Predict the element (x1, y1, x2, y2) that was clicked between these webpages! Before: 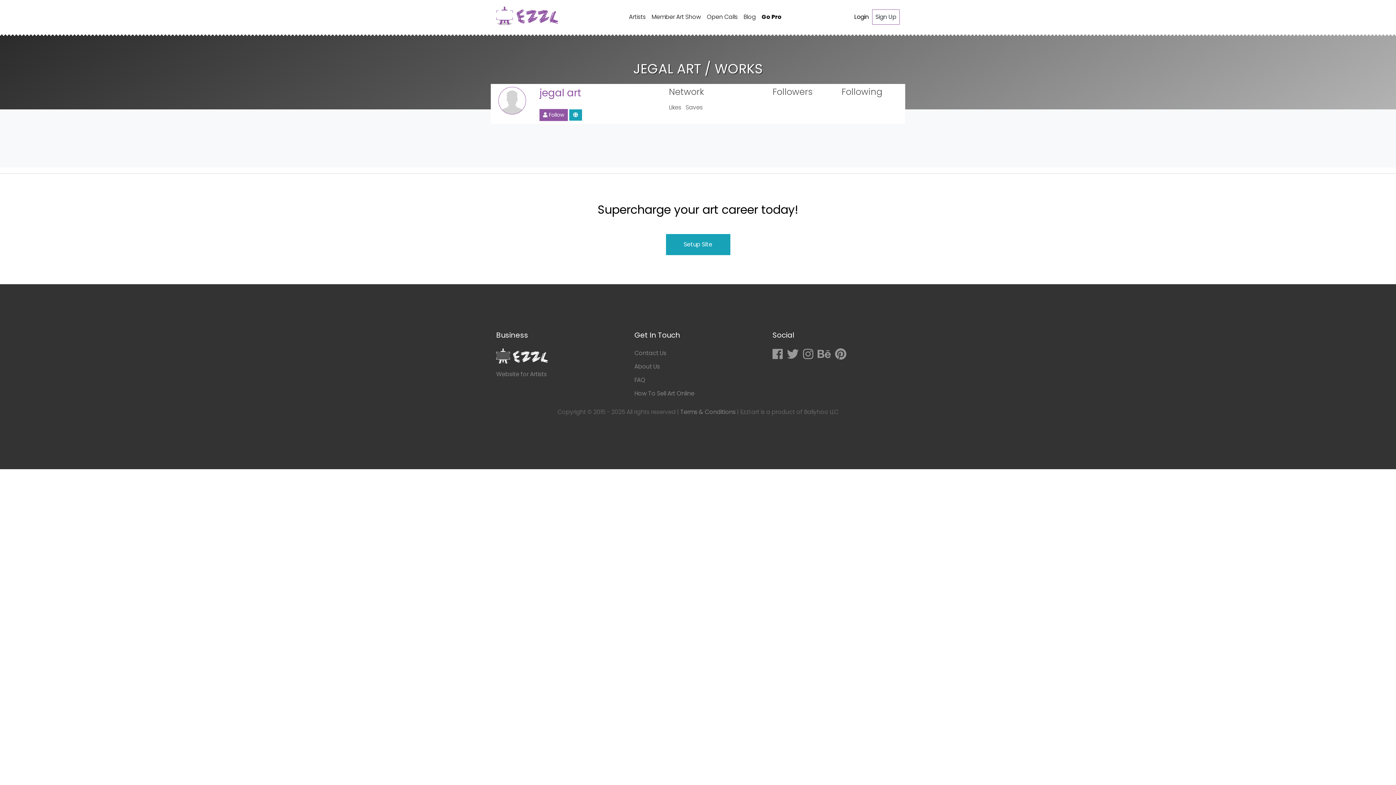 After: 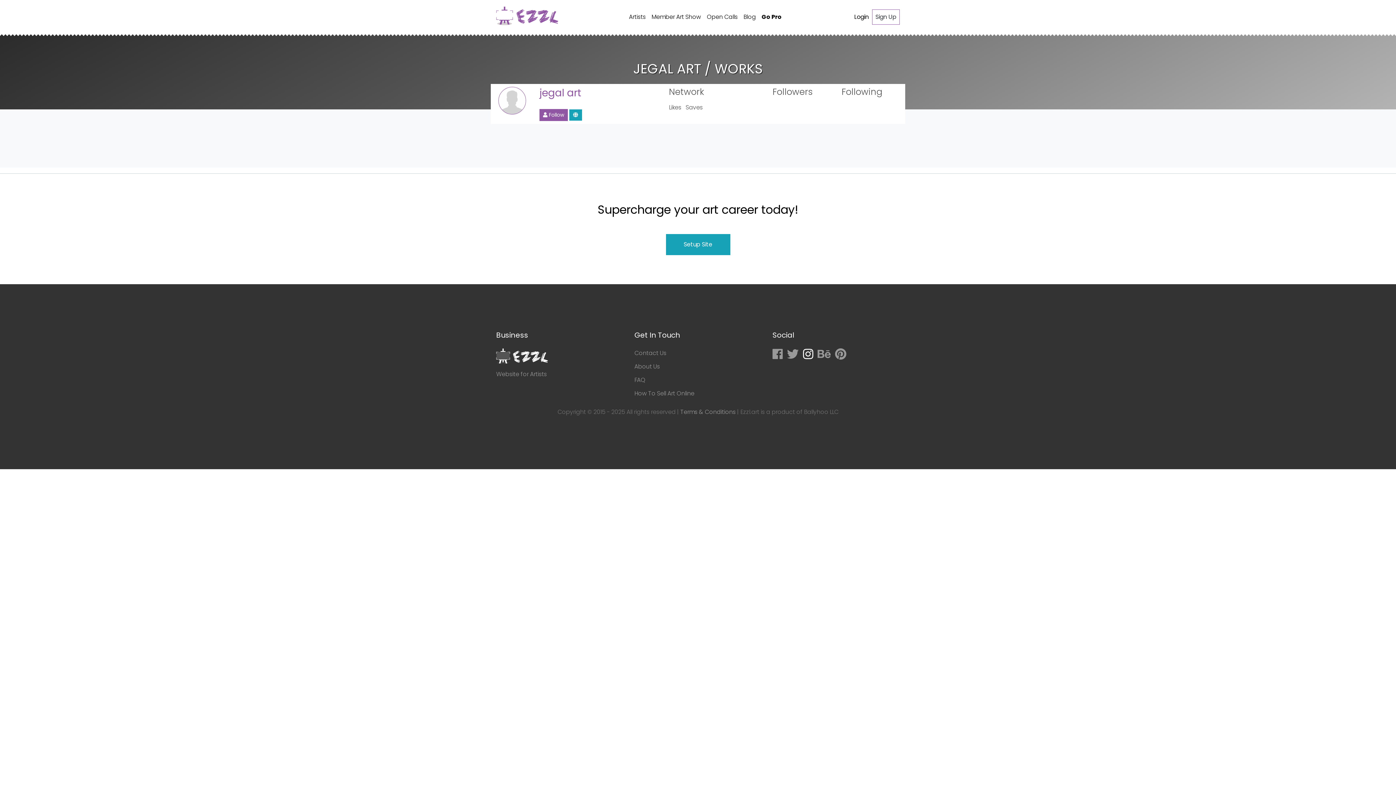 Action: bbox: (803, 352, 813, 360)